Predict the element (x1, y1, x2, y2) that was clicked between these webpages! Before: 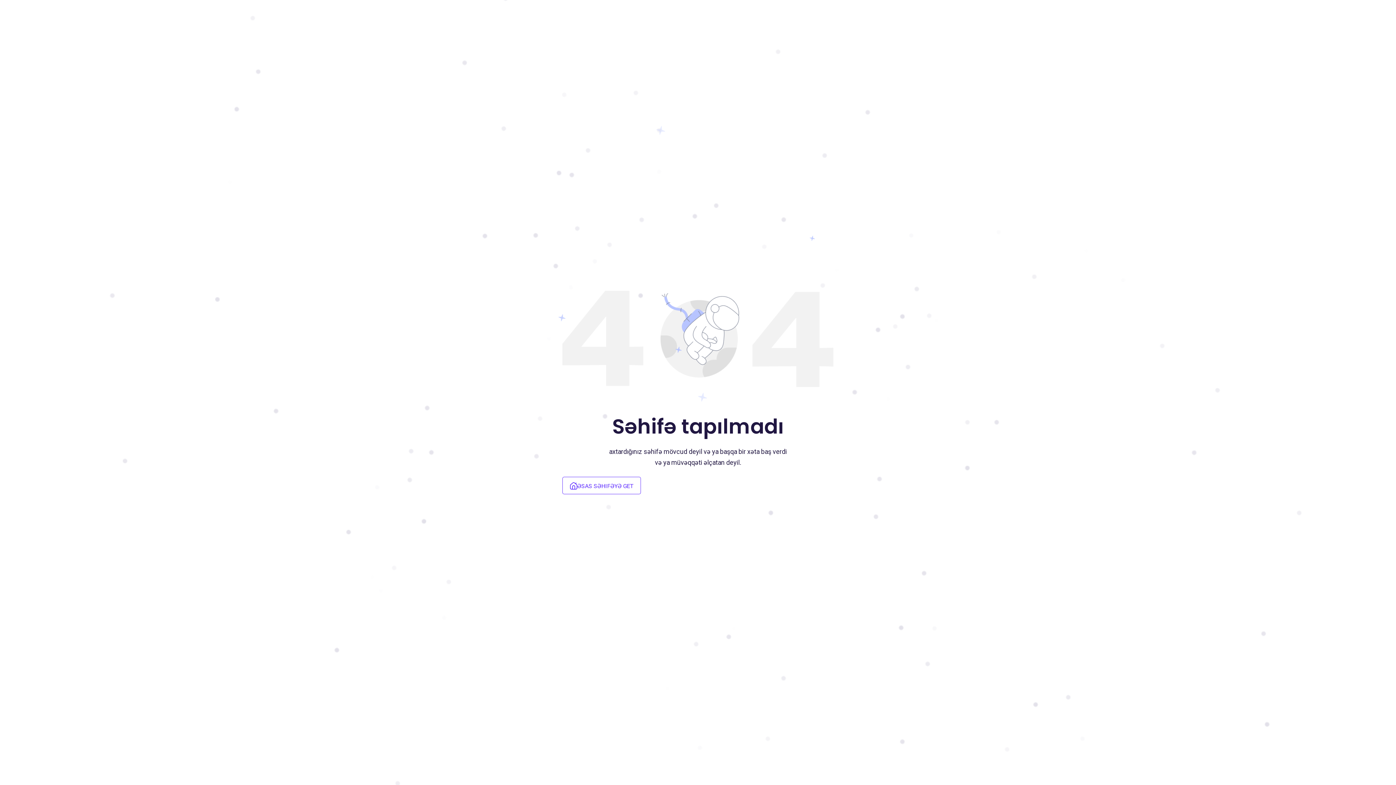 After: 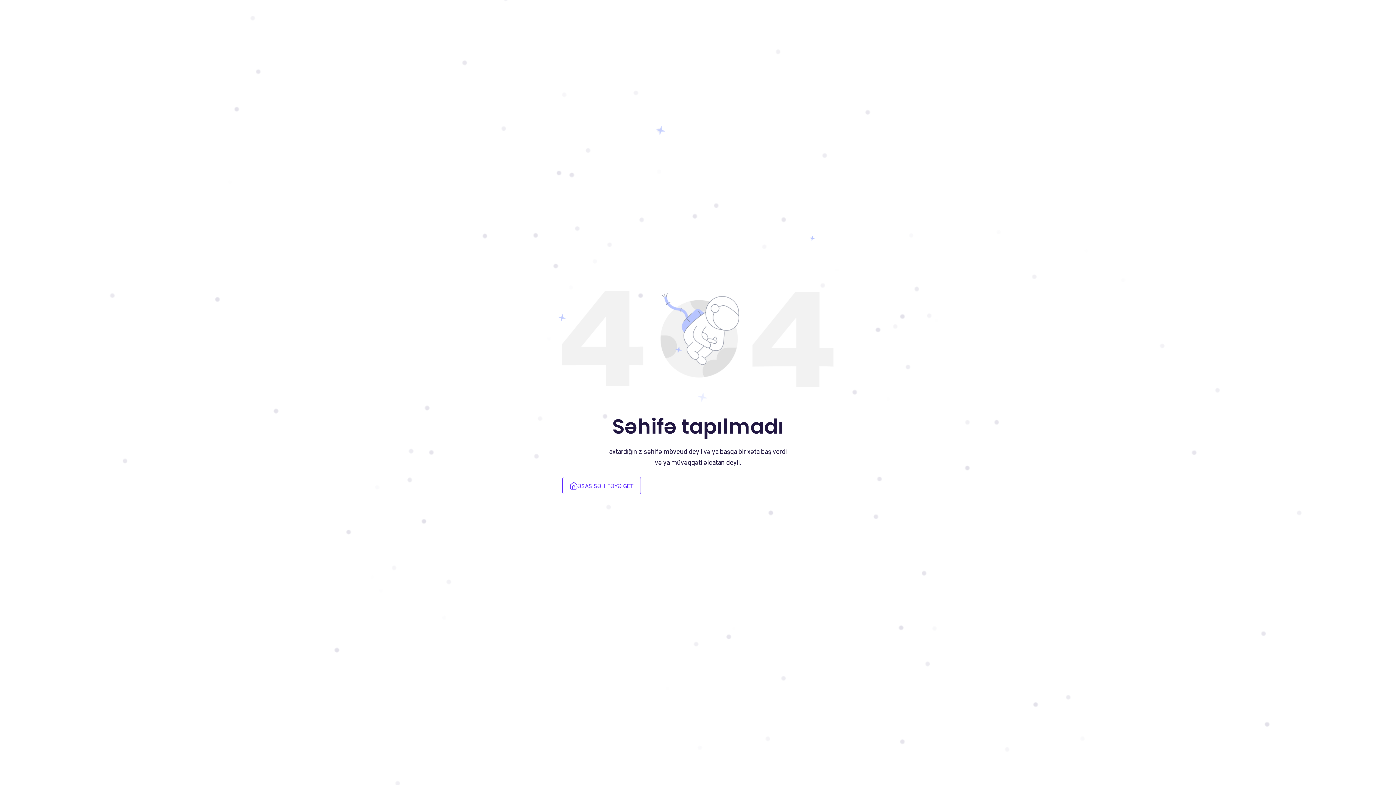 Action: bbox: (562, 476, 641, 494) label: ƏSAS SƏHIFƏYƏ GET